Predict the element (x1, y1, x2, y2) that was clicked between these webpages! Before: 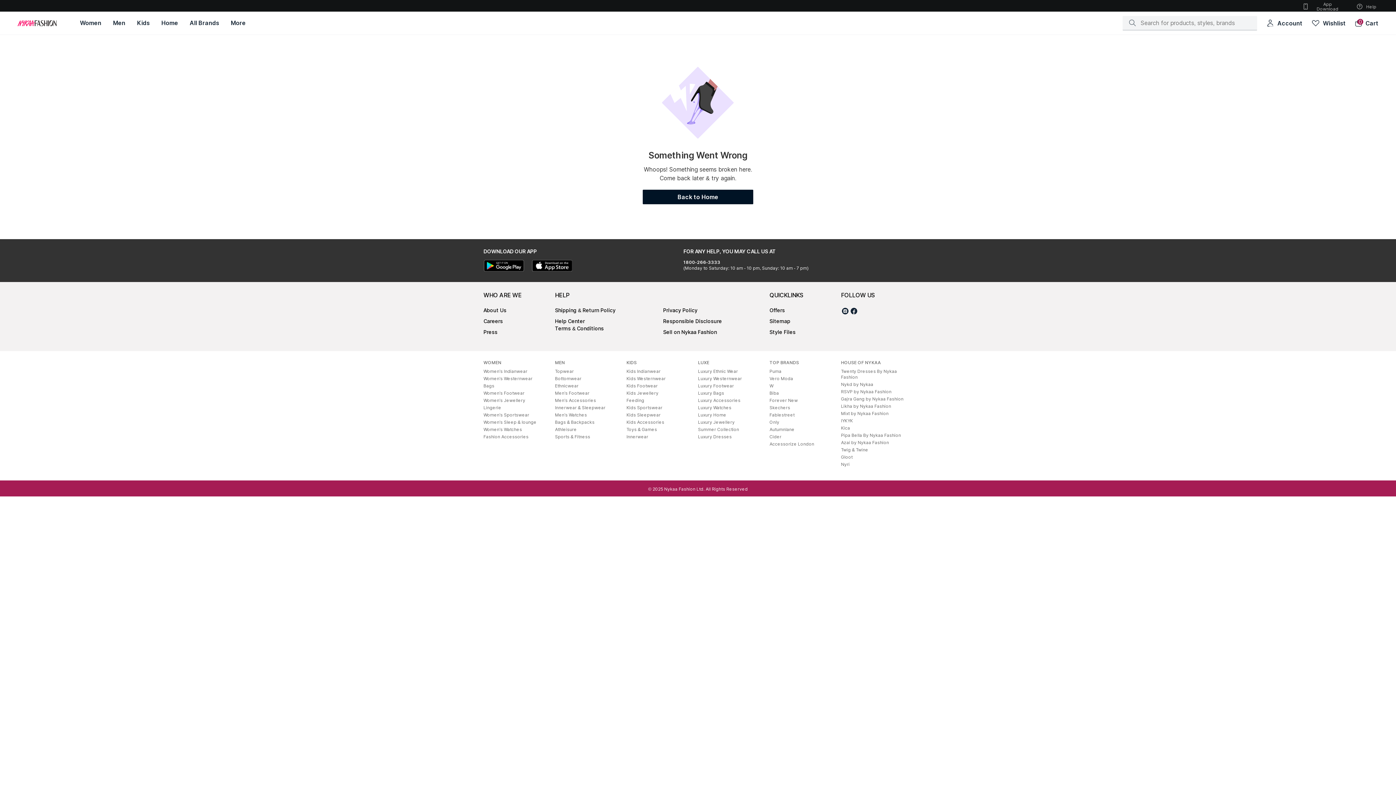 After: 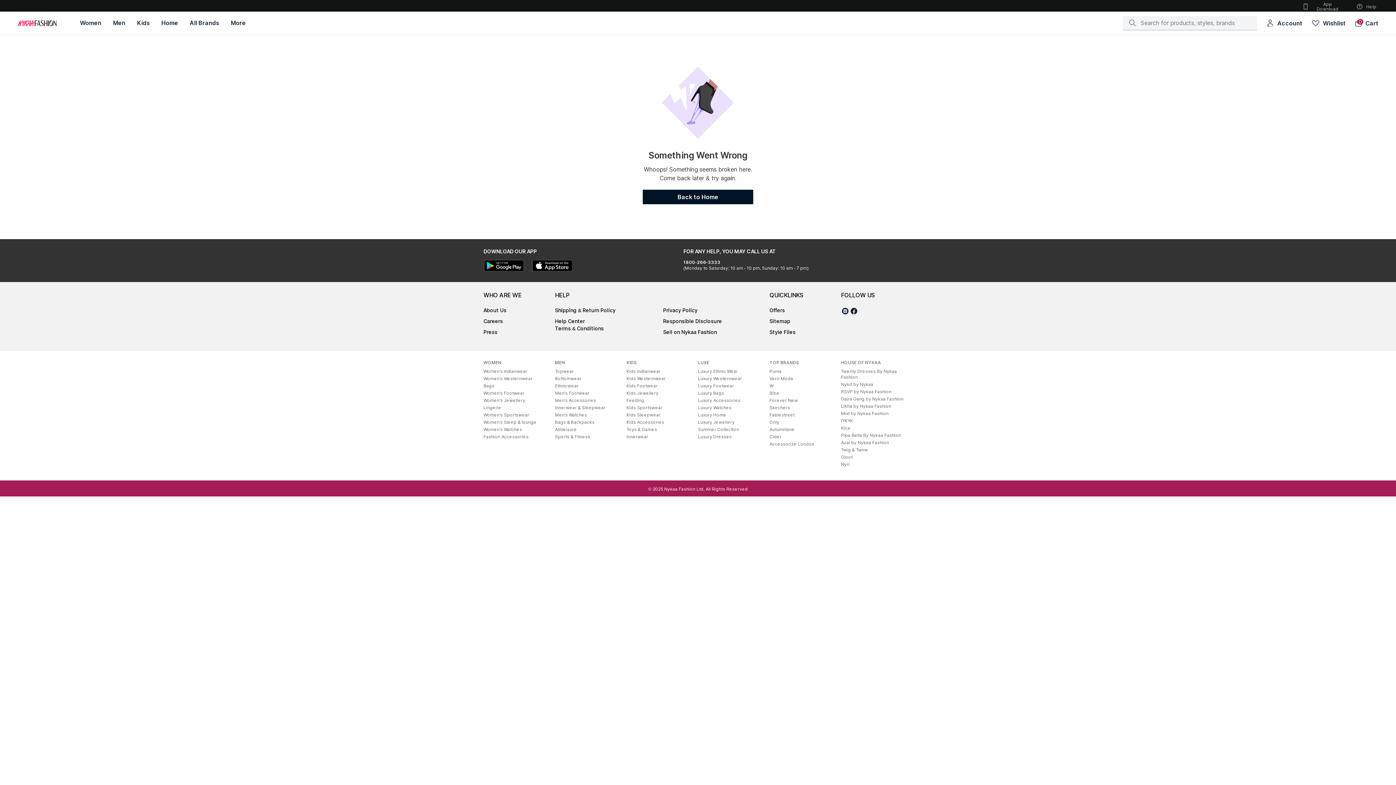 Action: bbox: (698, 368, 738, 374) label: Luxury Ethnic Wear